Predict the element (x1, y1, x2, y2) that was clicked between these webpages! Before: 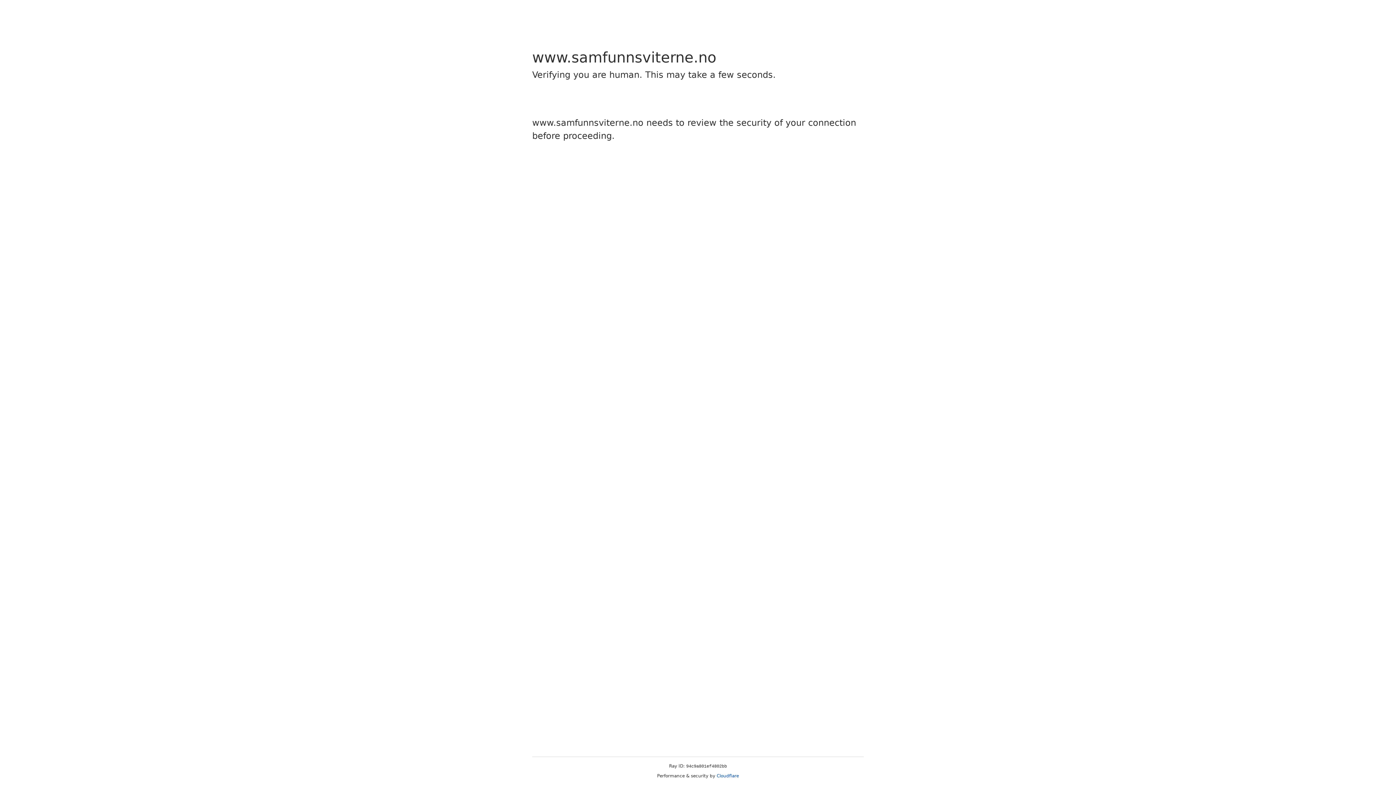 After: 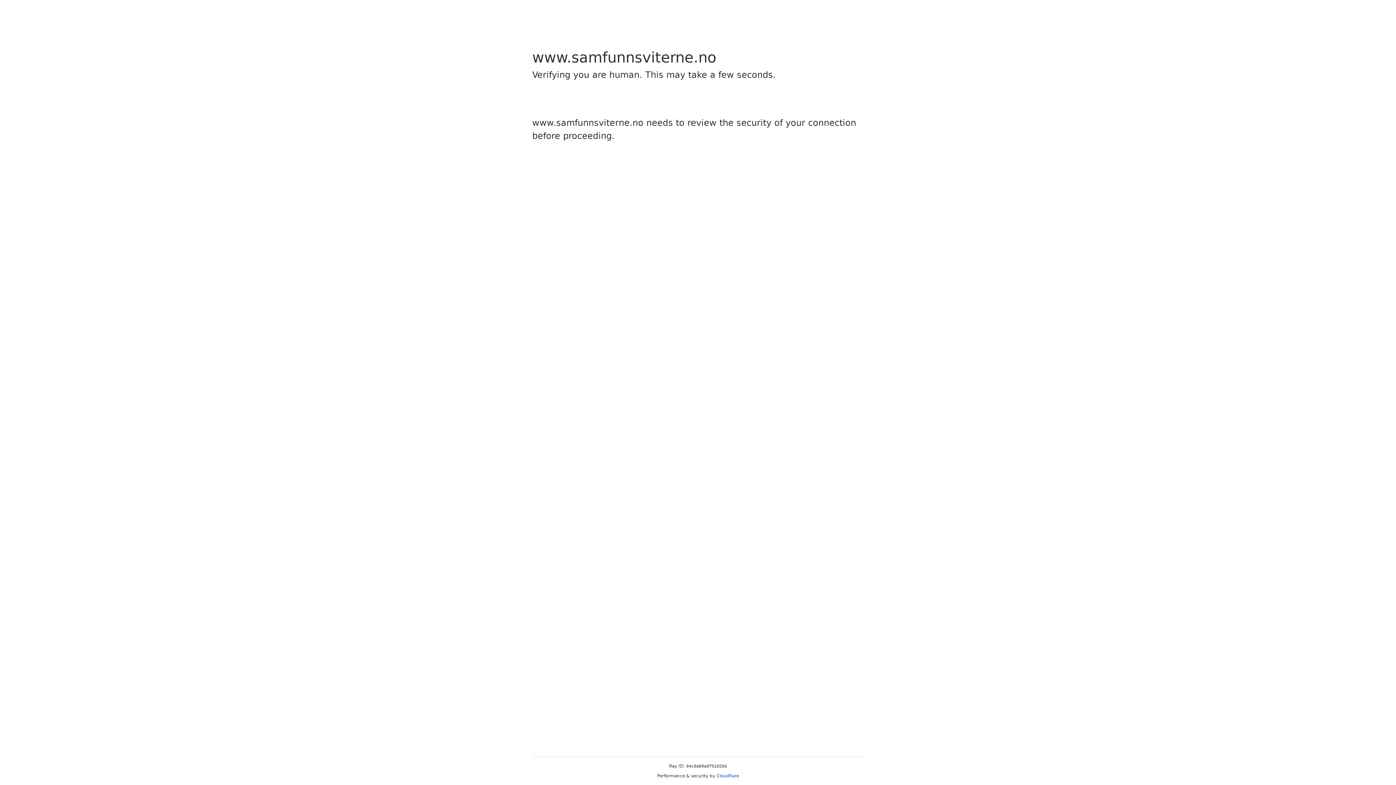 Action: bbox: (716, 773, 739, 778) label: Cloudflare